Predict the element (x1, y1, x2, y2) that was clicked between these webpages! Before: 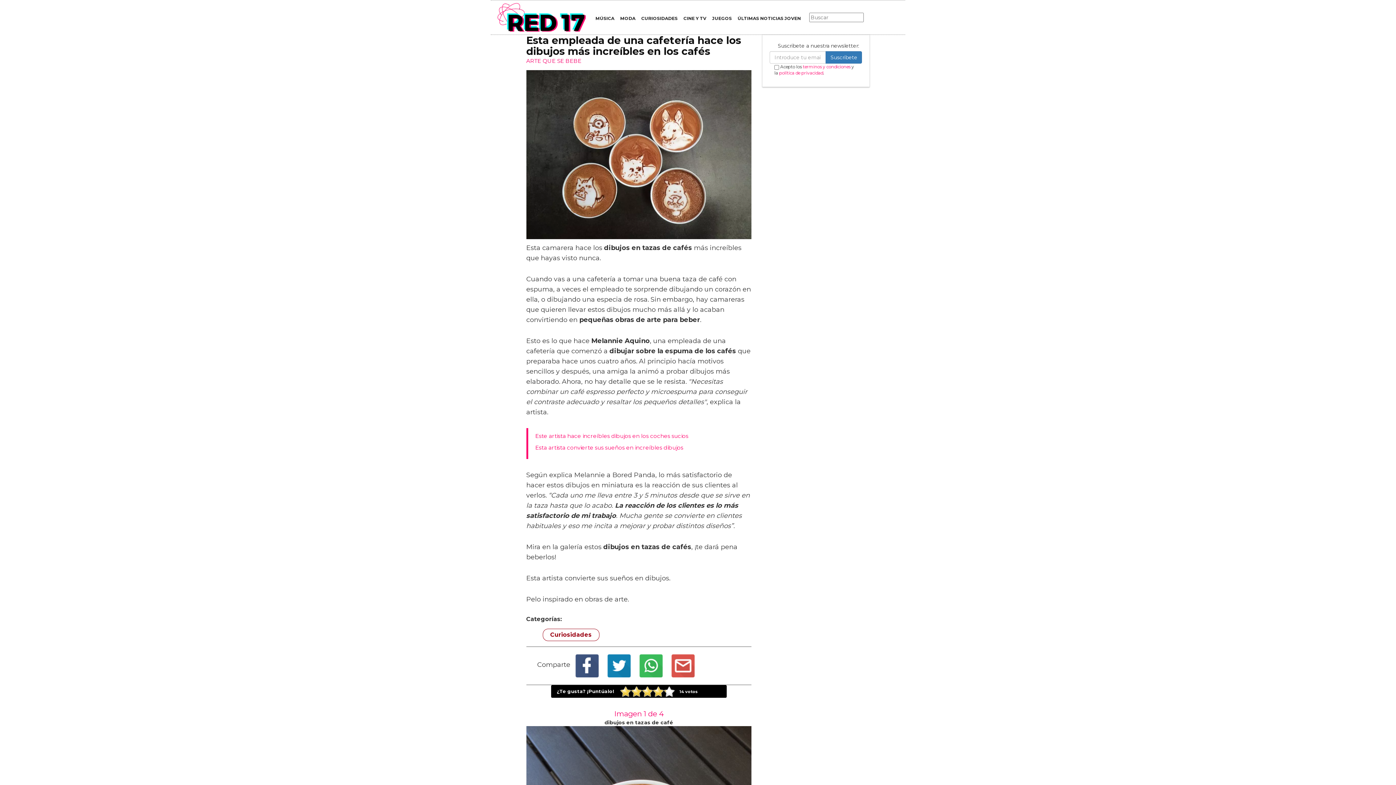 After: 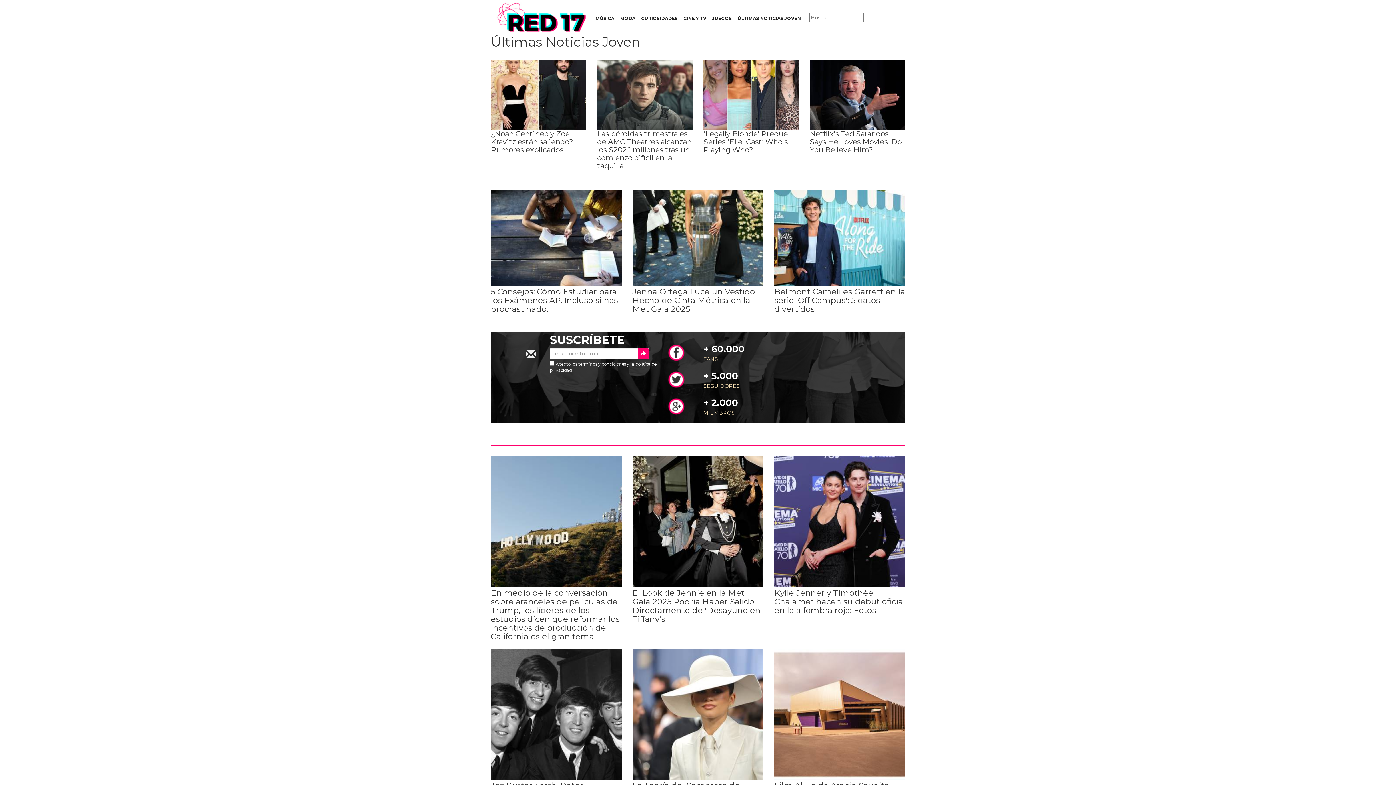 Action: label: ÚLTIMAS NOTICIAS JOVEN bbox: (734, 12, 804, 23)